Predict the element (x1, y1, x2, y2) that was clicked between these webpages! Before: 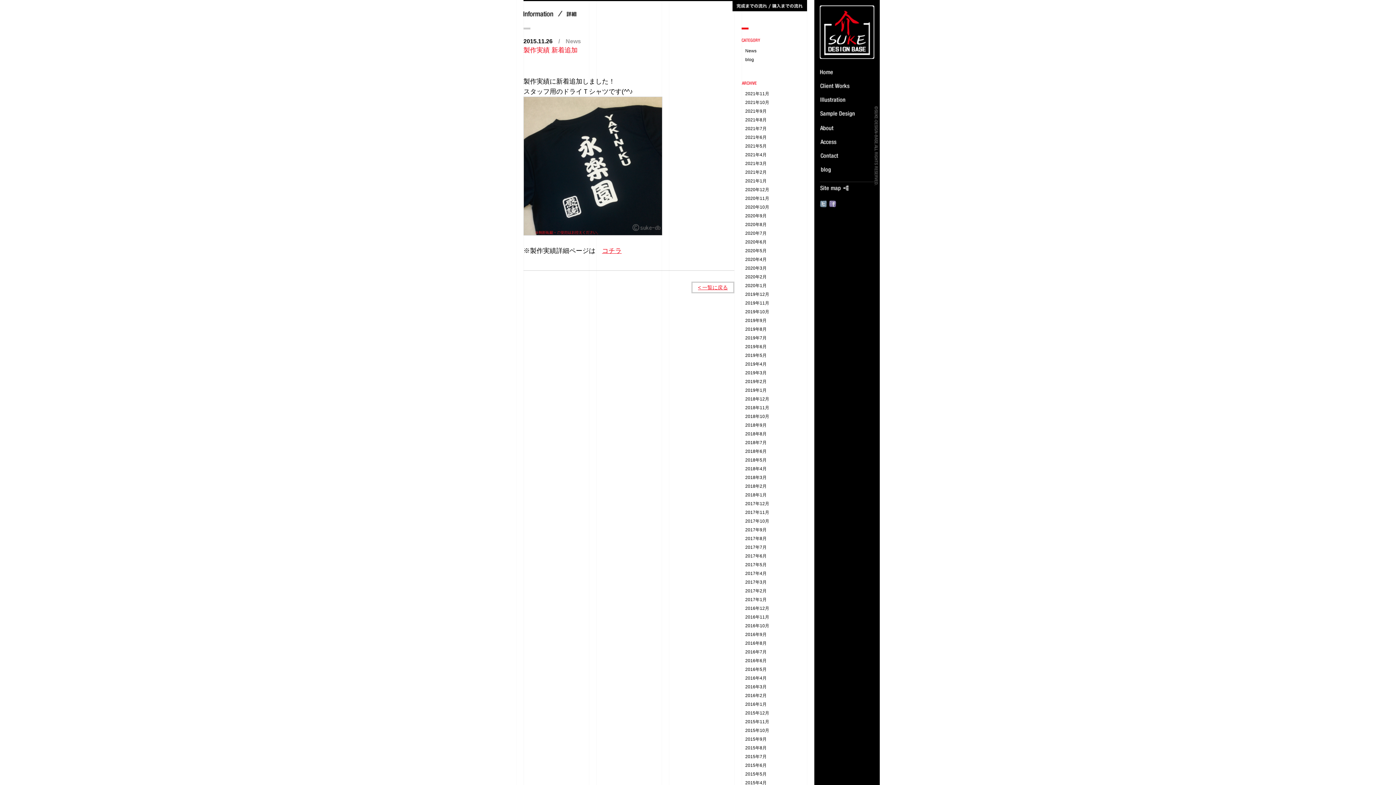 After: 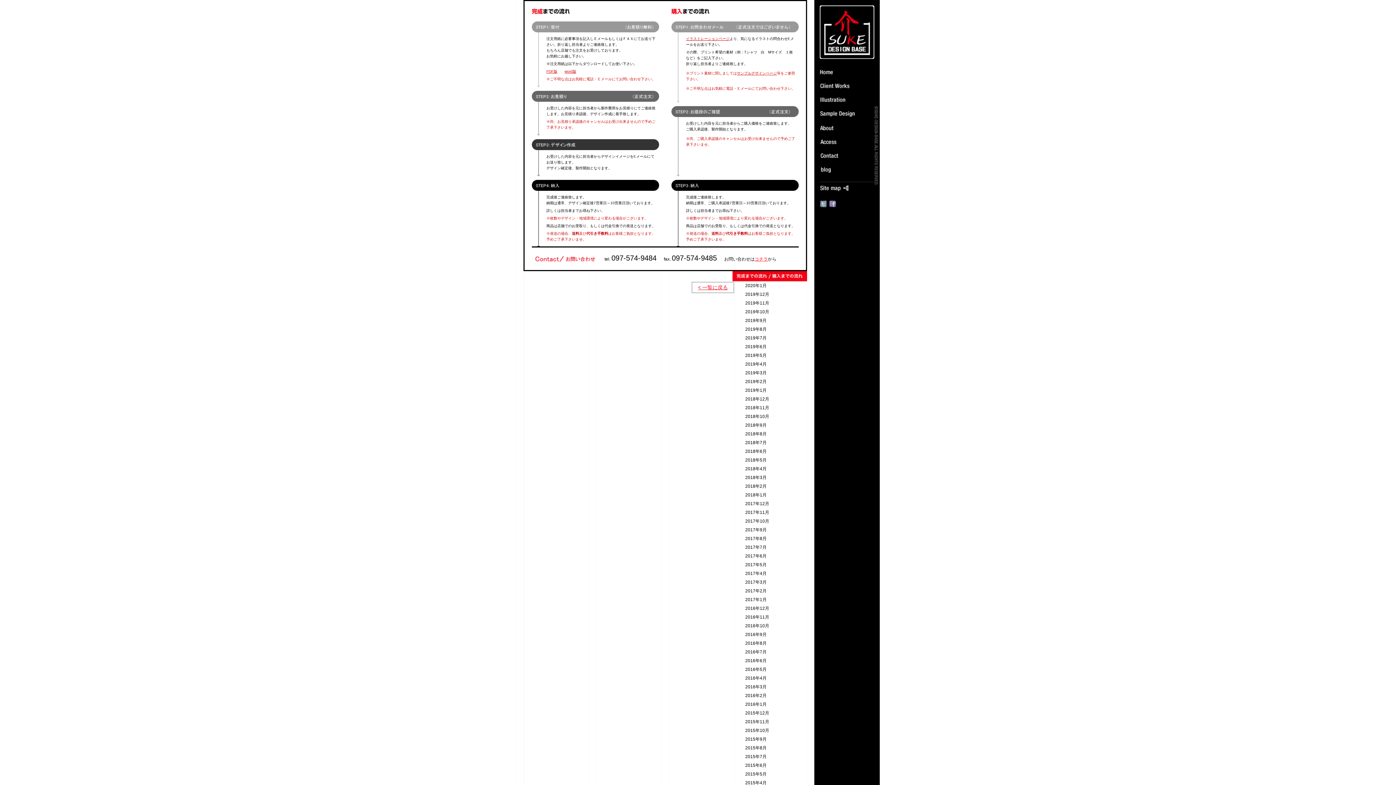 Action: bbox: (732, 7, 807, 12)